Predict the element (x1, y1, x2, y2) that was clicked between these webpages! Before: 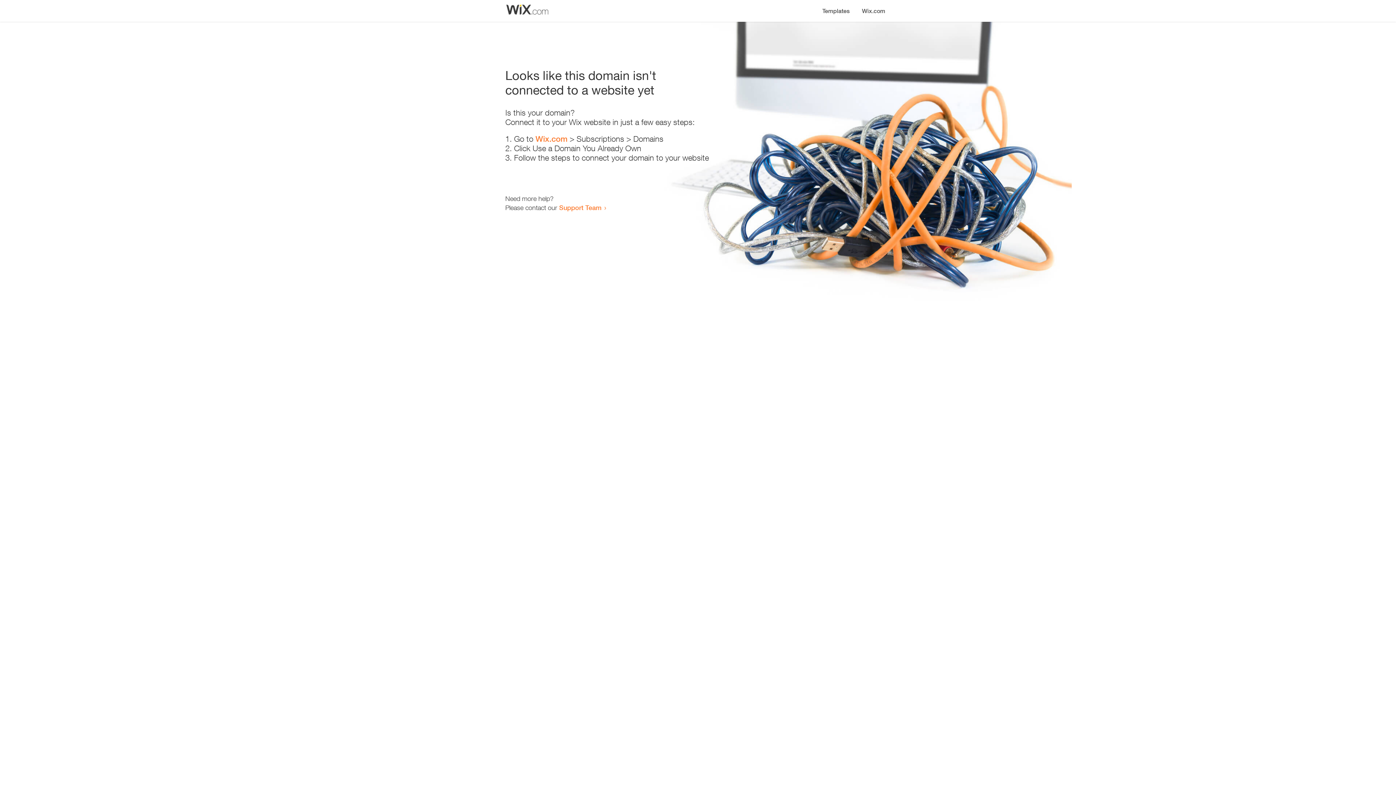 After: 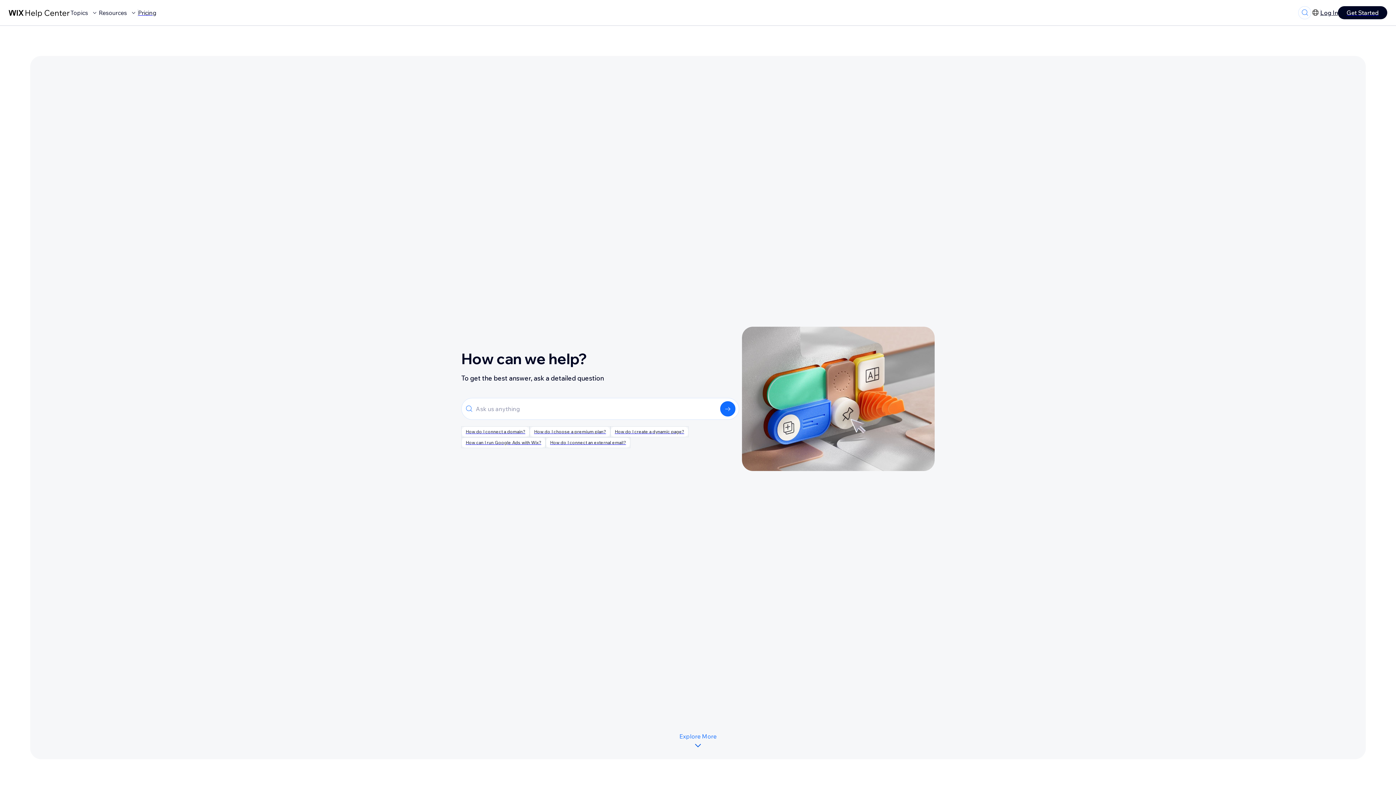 Action: bbox: (559, 203, 601, 211) label: Support Team